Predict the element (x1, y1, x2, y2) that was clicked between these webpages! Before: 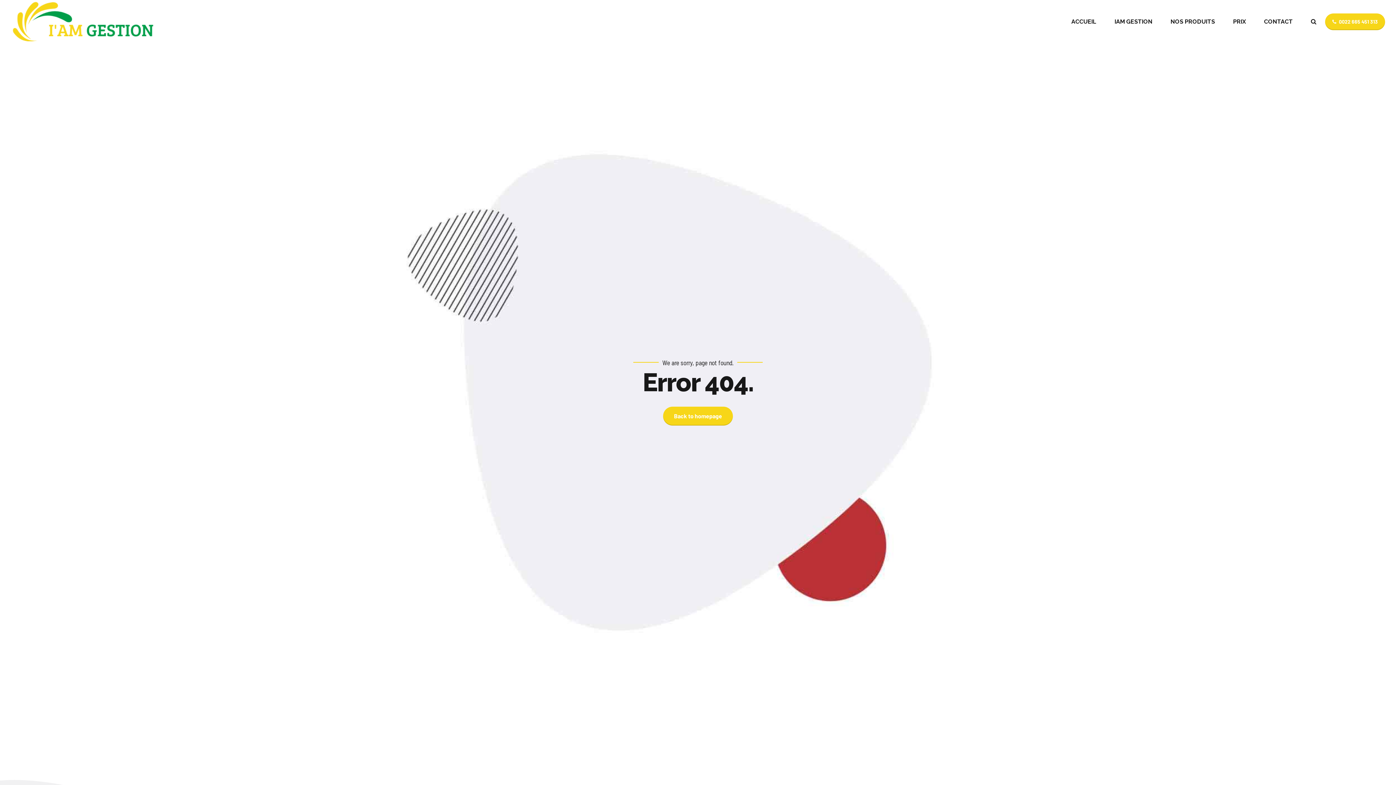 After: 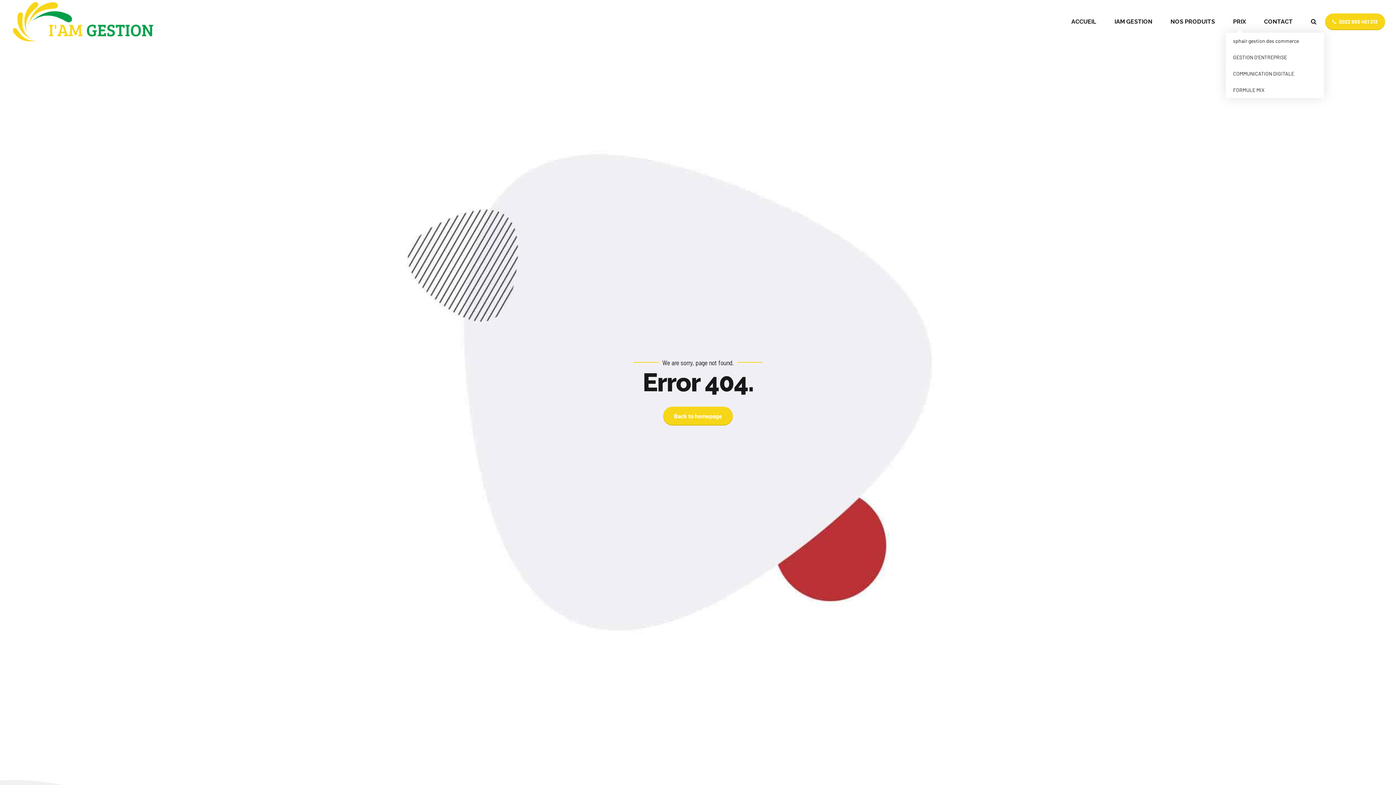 Action: bbox: (1233, 0, 1246, 43) label: PRIX